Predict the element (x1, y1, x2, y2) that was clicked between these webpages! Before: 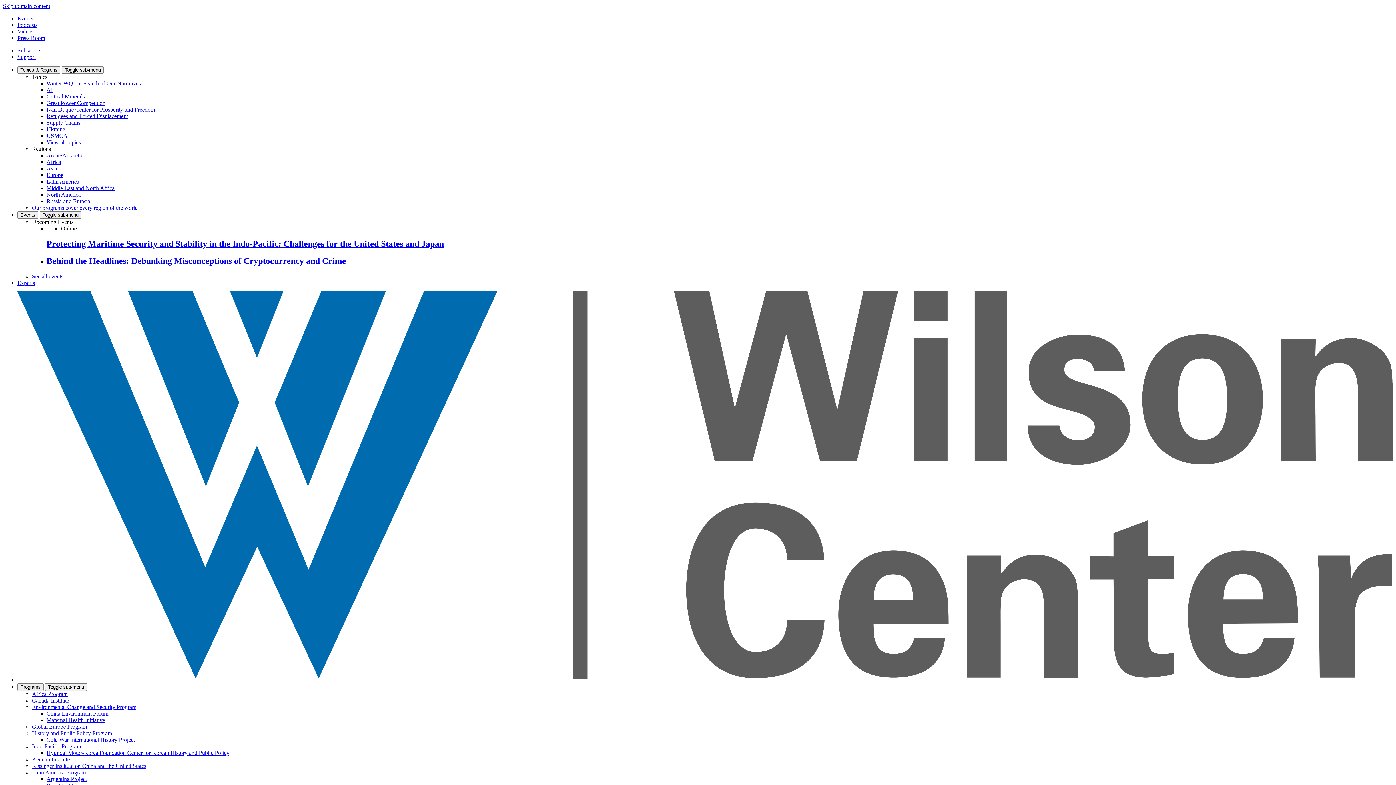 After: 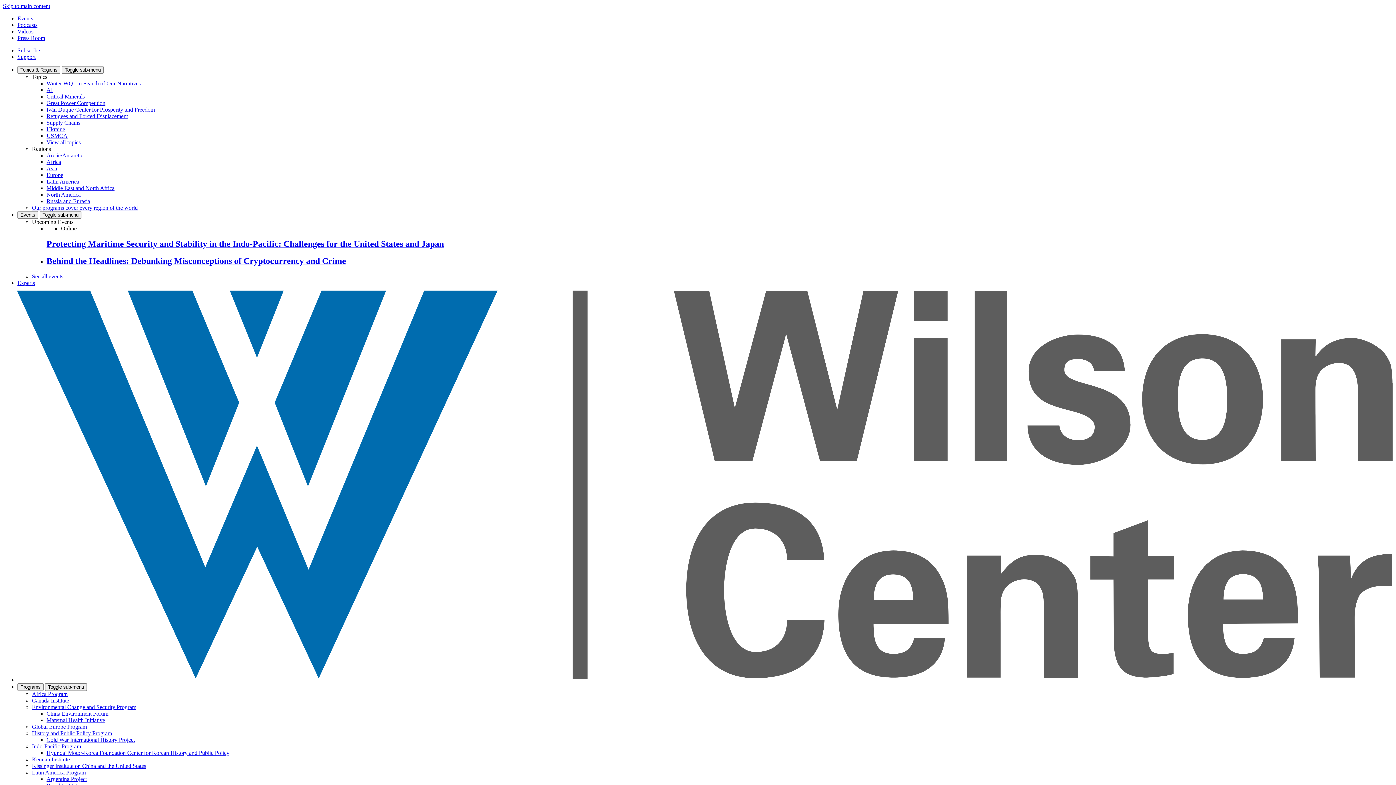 Action: label: Podcasts bbox: (17, 21, 37, 28)